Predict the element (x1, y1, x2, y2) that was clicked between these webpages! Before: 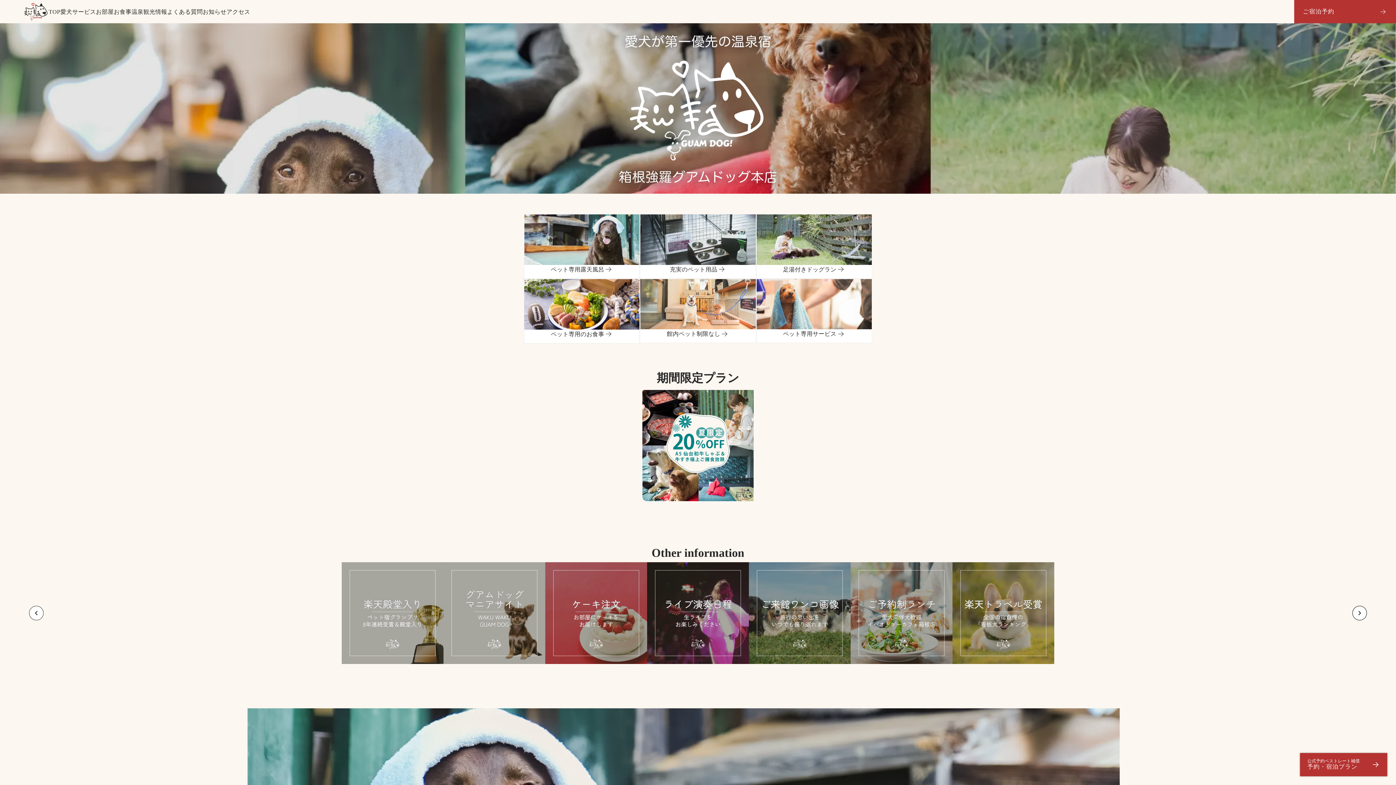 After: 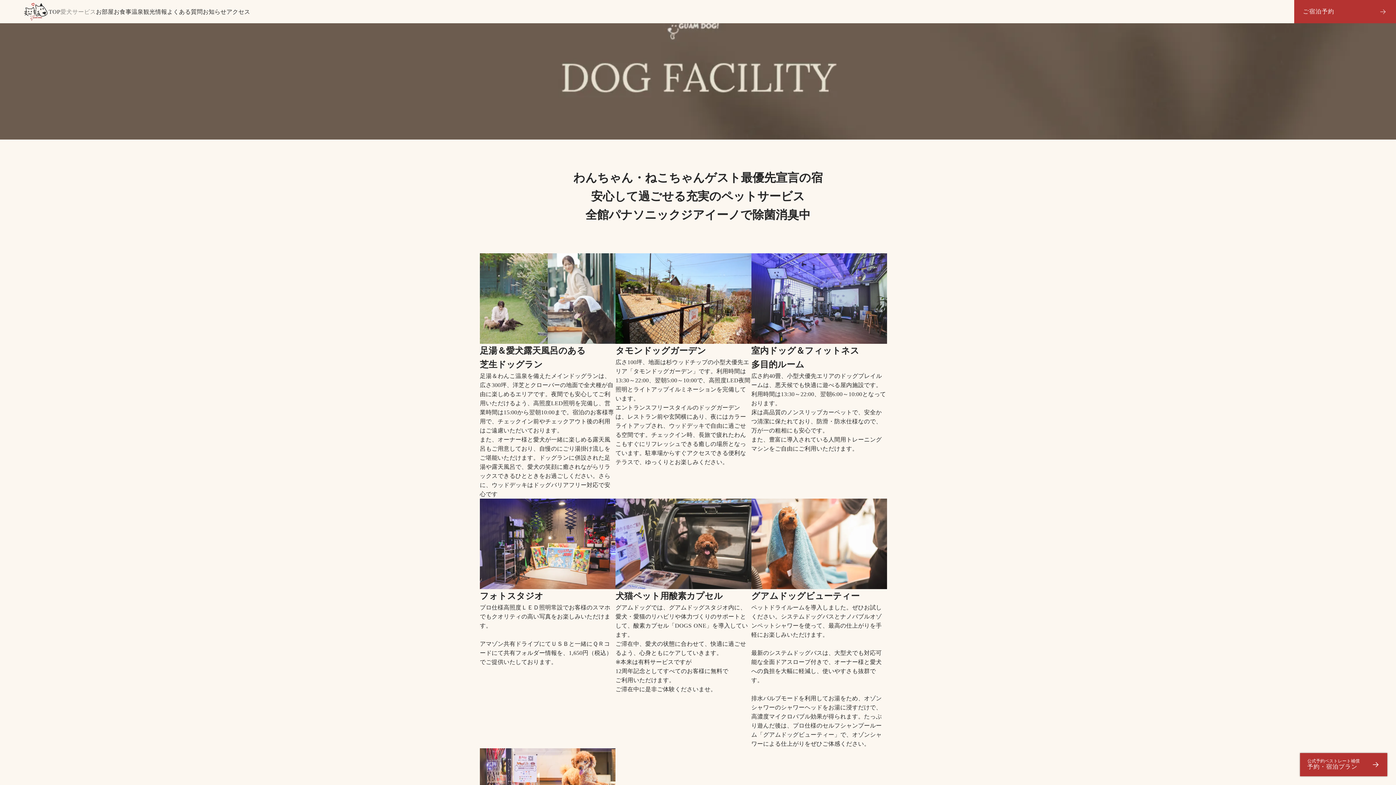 Action: bbox: (60, 7, 95, 16) label: 愛犬サービス